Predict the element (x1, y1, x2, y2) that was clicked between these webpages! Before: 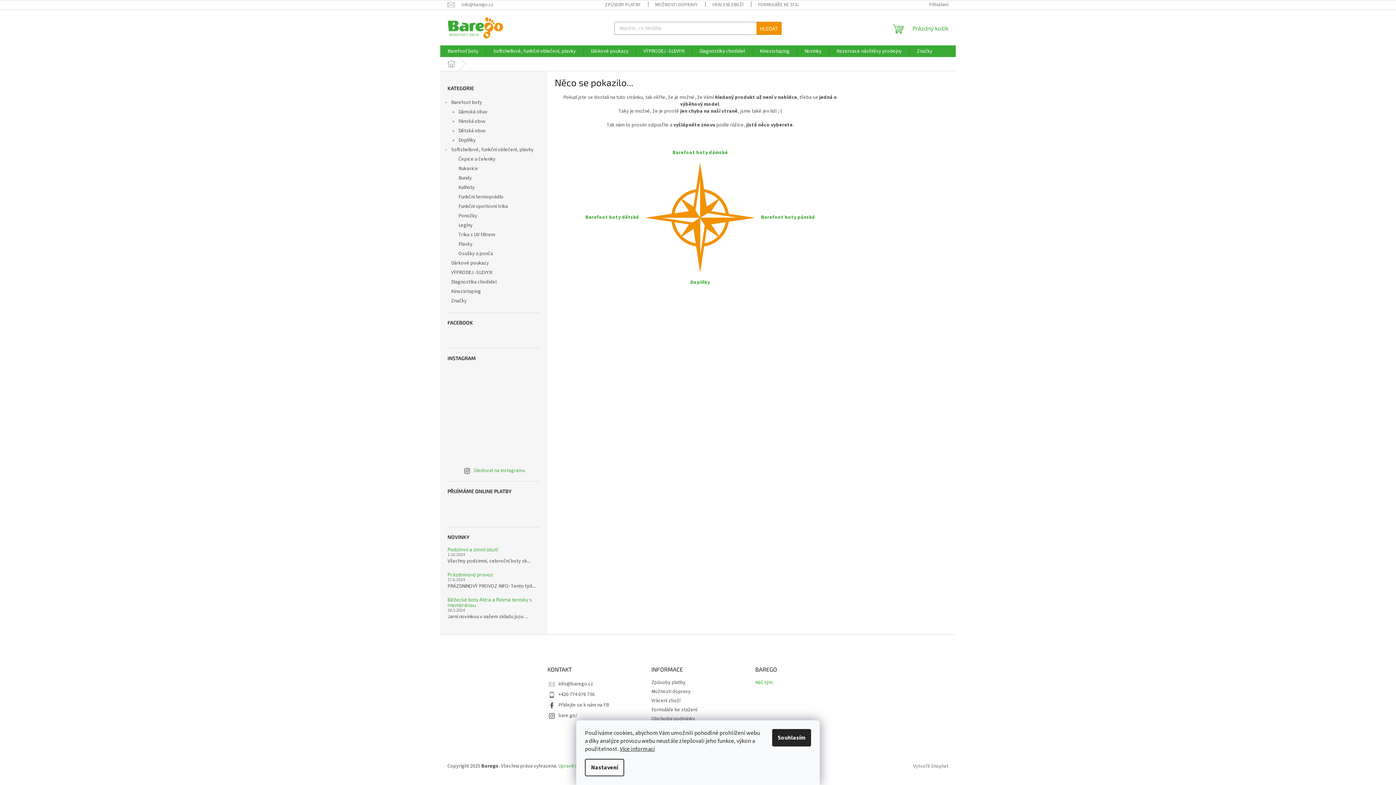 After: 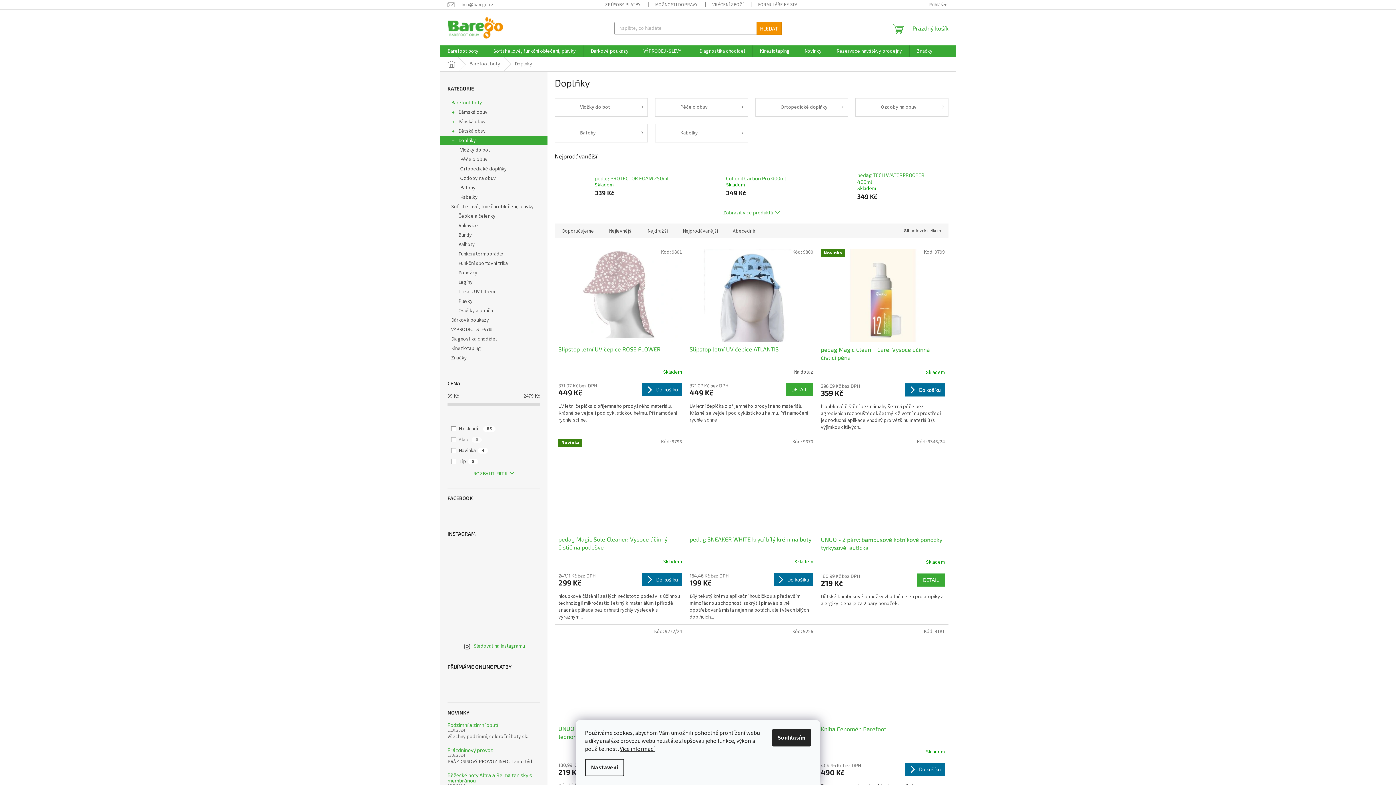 Action: bbox: (690, 278, 710, 286) label: Doplňky